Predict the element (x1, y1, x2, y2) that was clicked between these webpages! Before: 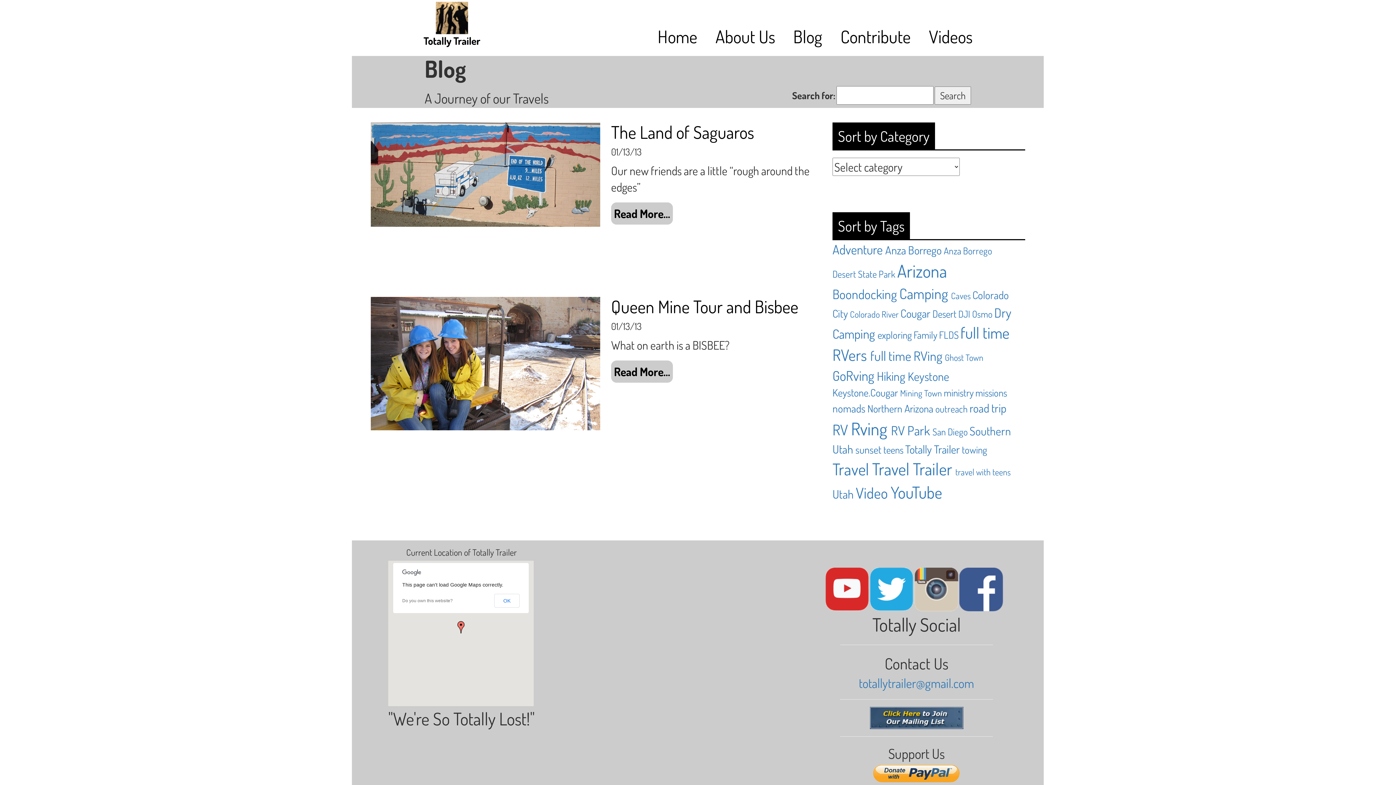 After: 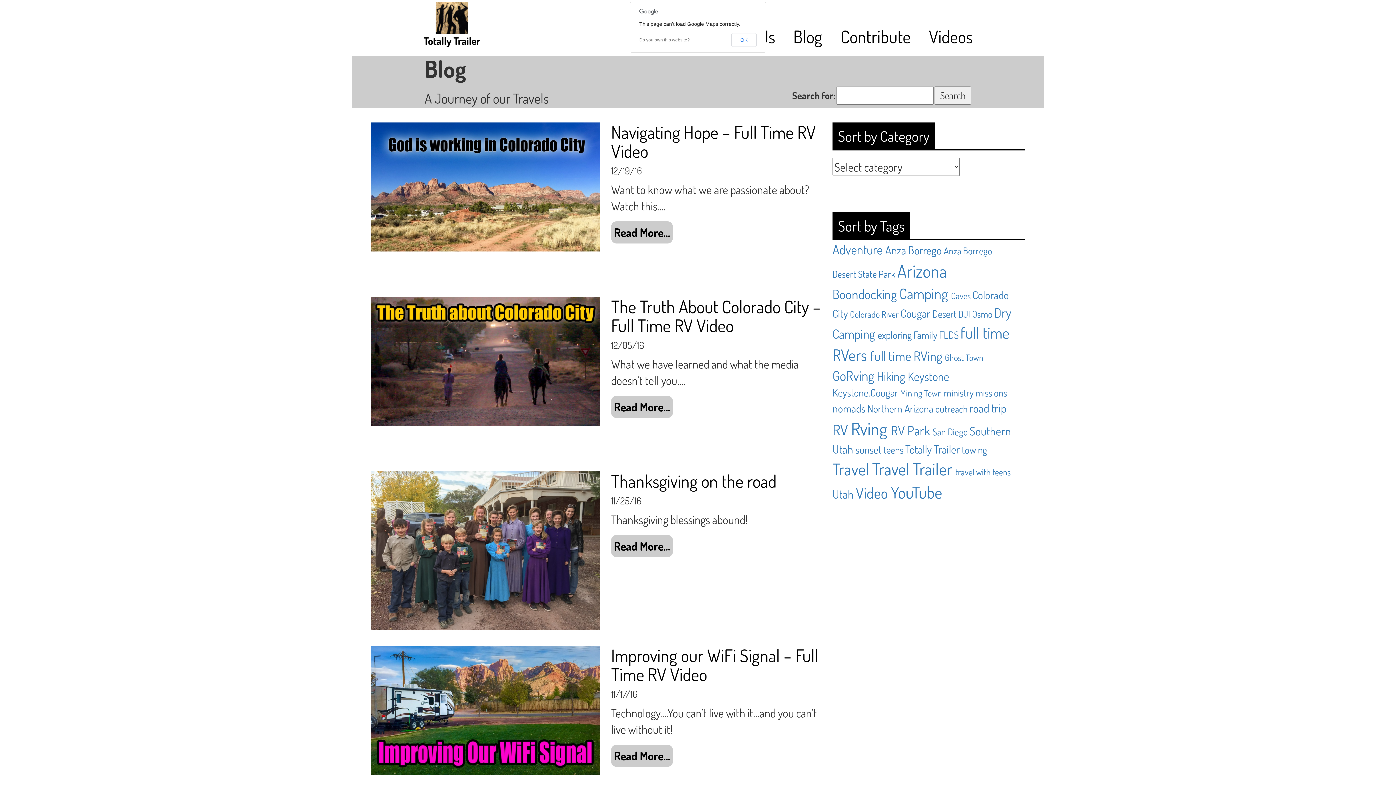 Action: label: FLDS (10 items) bbox: (939, 328, 960, 341)